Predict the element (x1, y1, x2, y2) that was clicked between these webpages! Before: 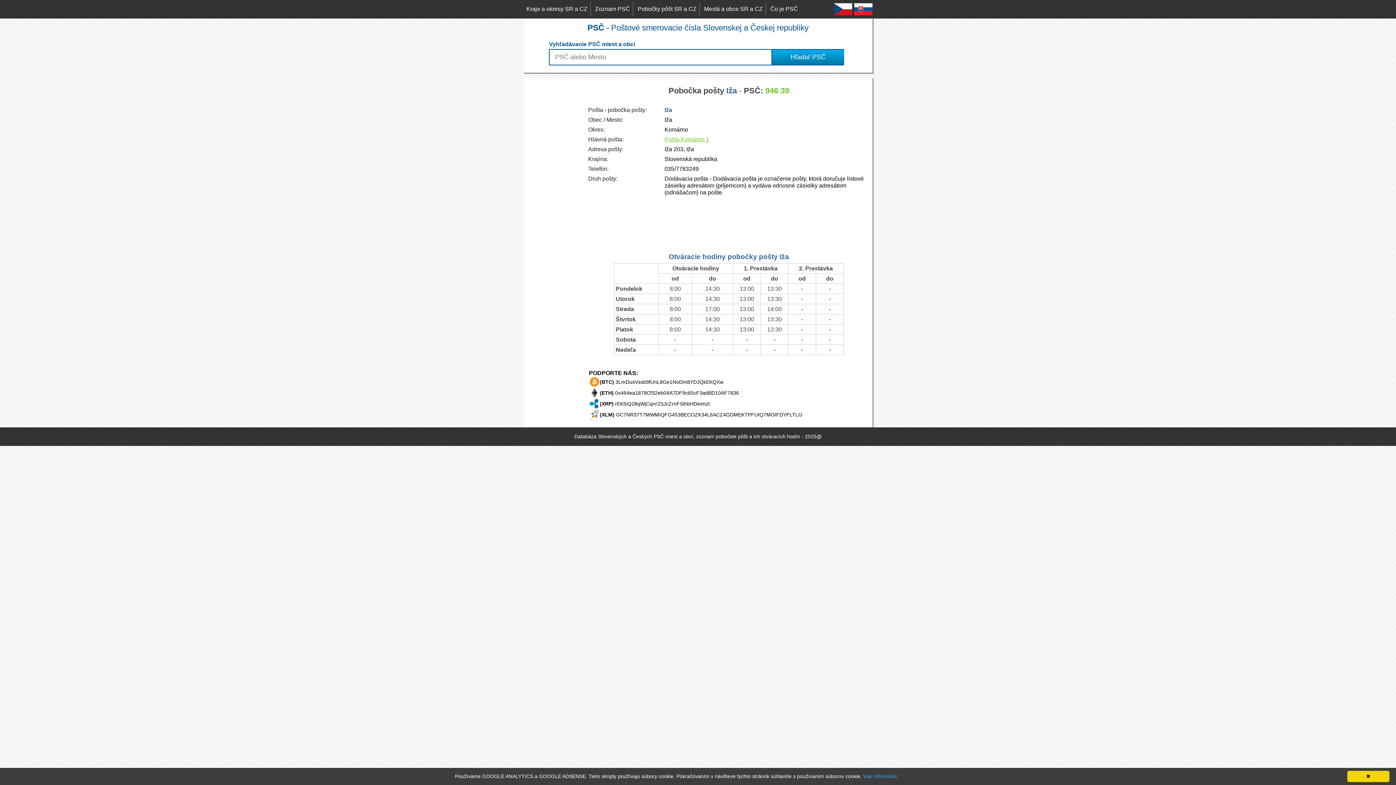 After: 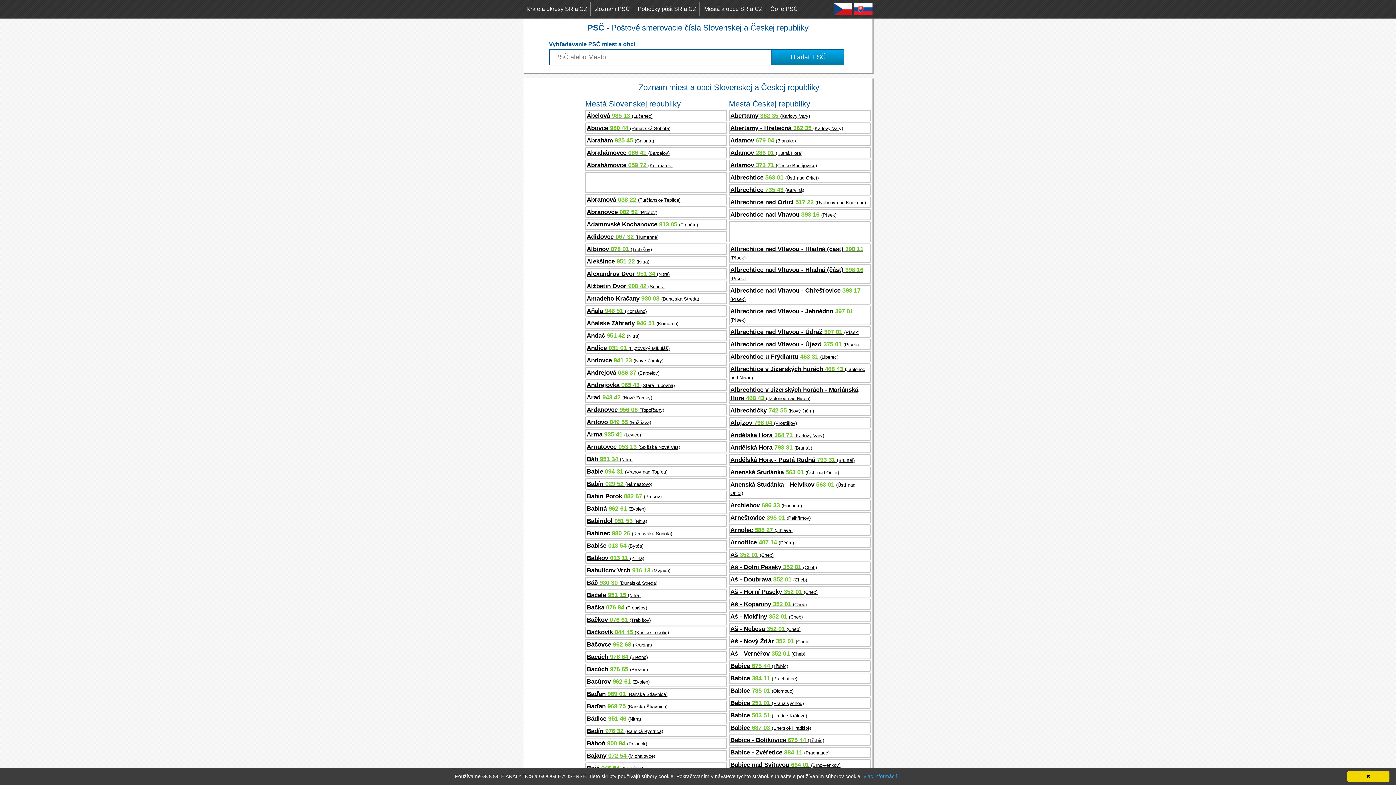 Action: bbox: (701, 1, 766, 16) label: Mestá a obce SR a CZ